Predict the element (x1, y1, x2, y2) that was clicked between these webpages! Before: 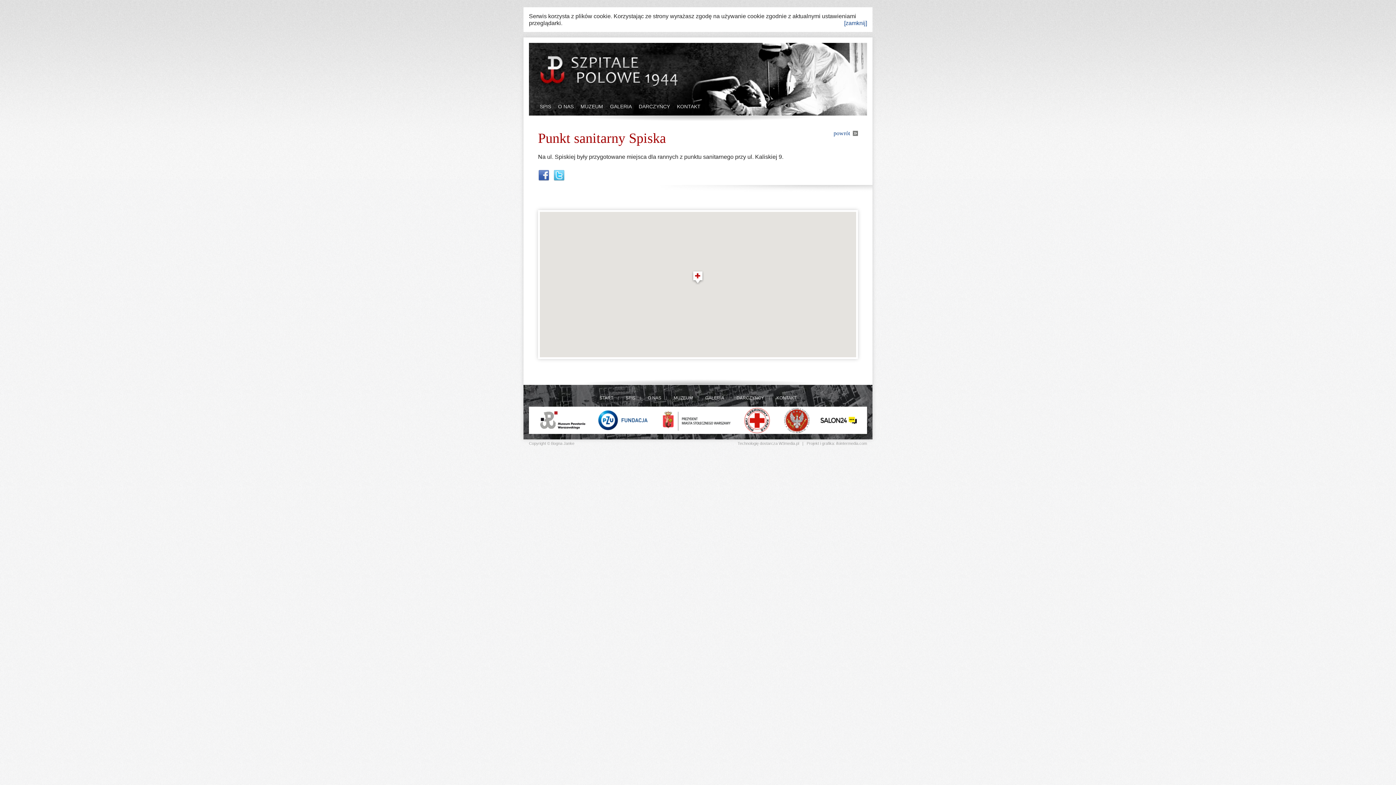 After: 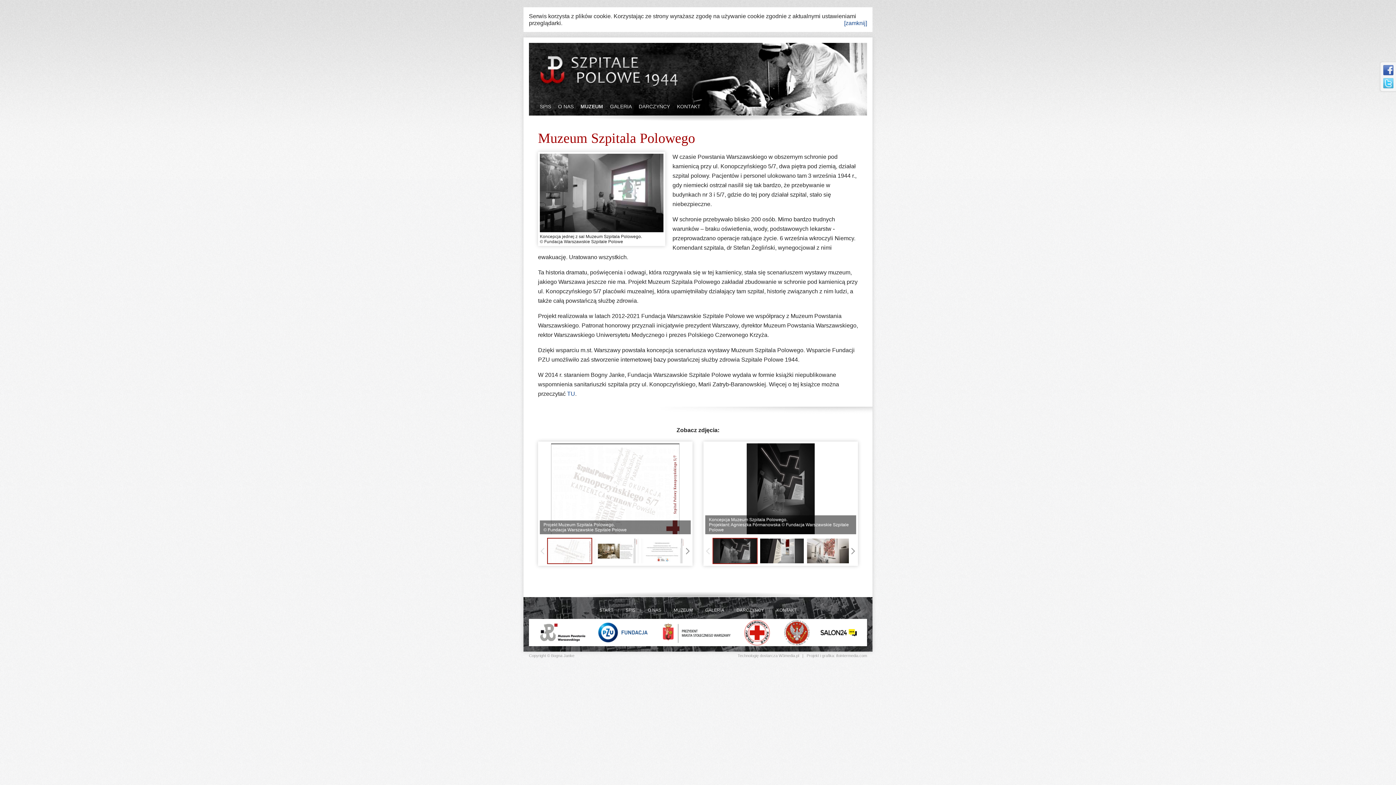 Action: label: MUZEUM bbox: (668, 395, 698, 400)